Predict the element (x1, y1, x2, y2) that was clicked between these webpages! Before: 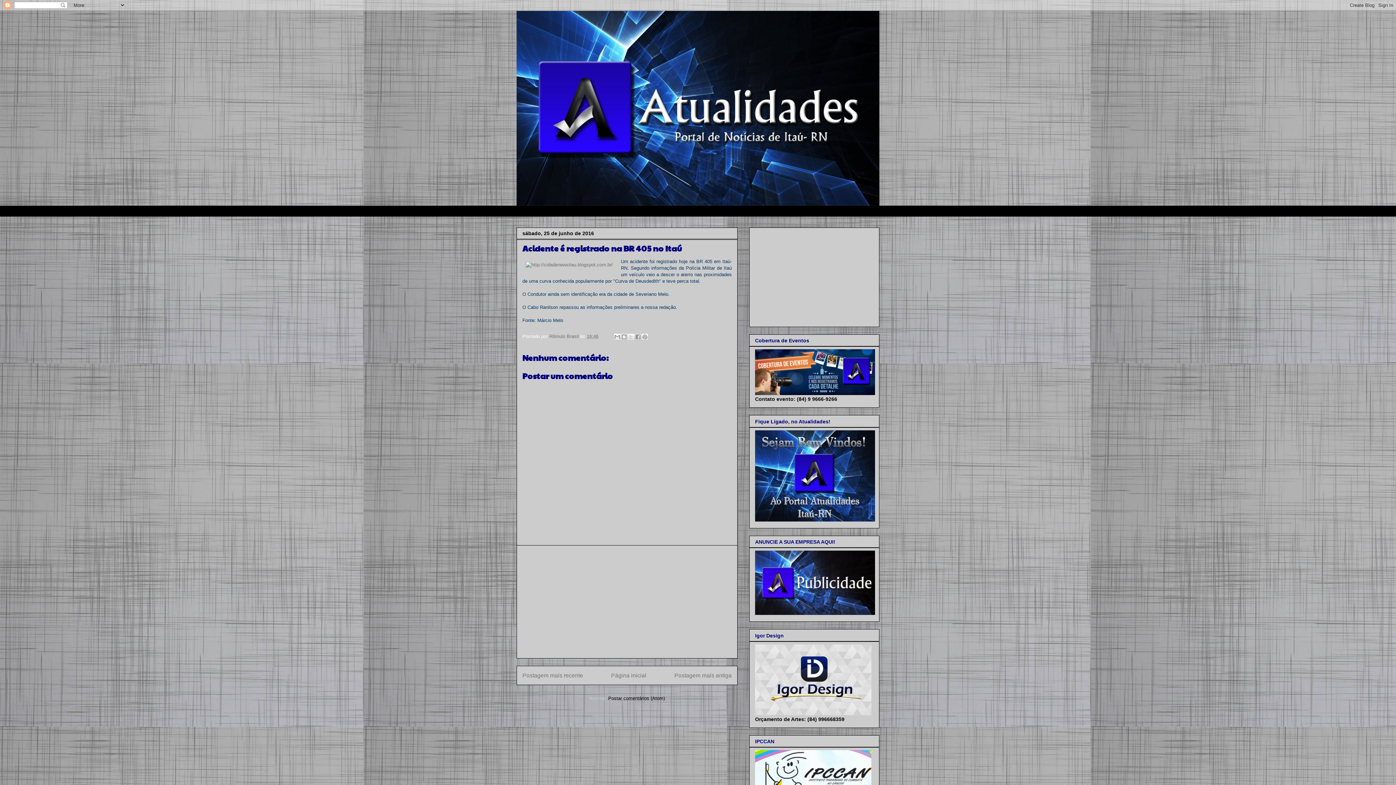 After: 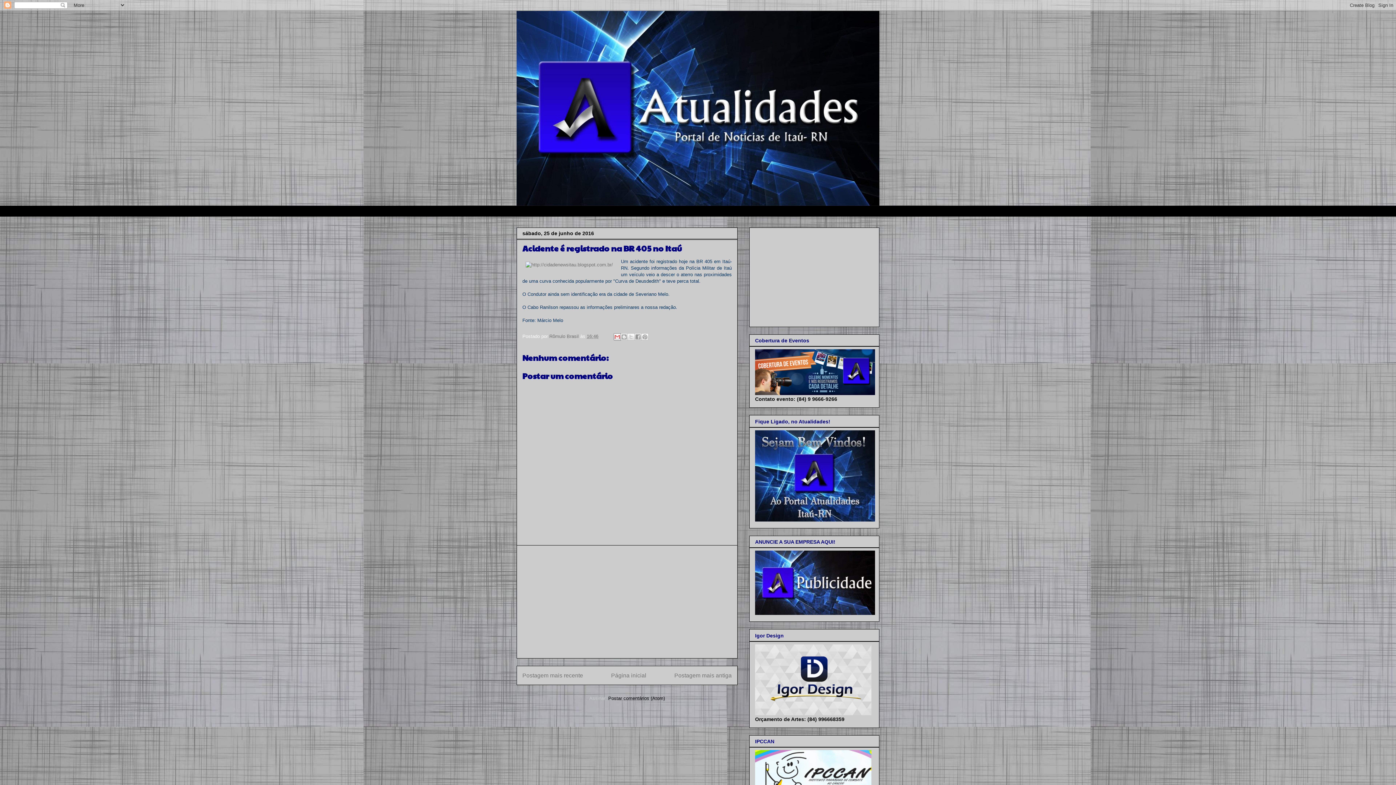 Action: label: Enviar por e-mail bbox: (613, 333, 621, 340)